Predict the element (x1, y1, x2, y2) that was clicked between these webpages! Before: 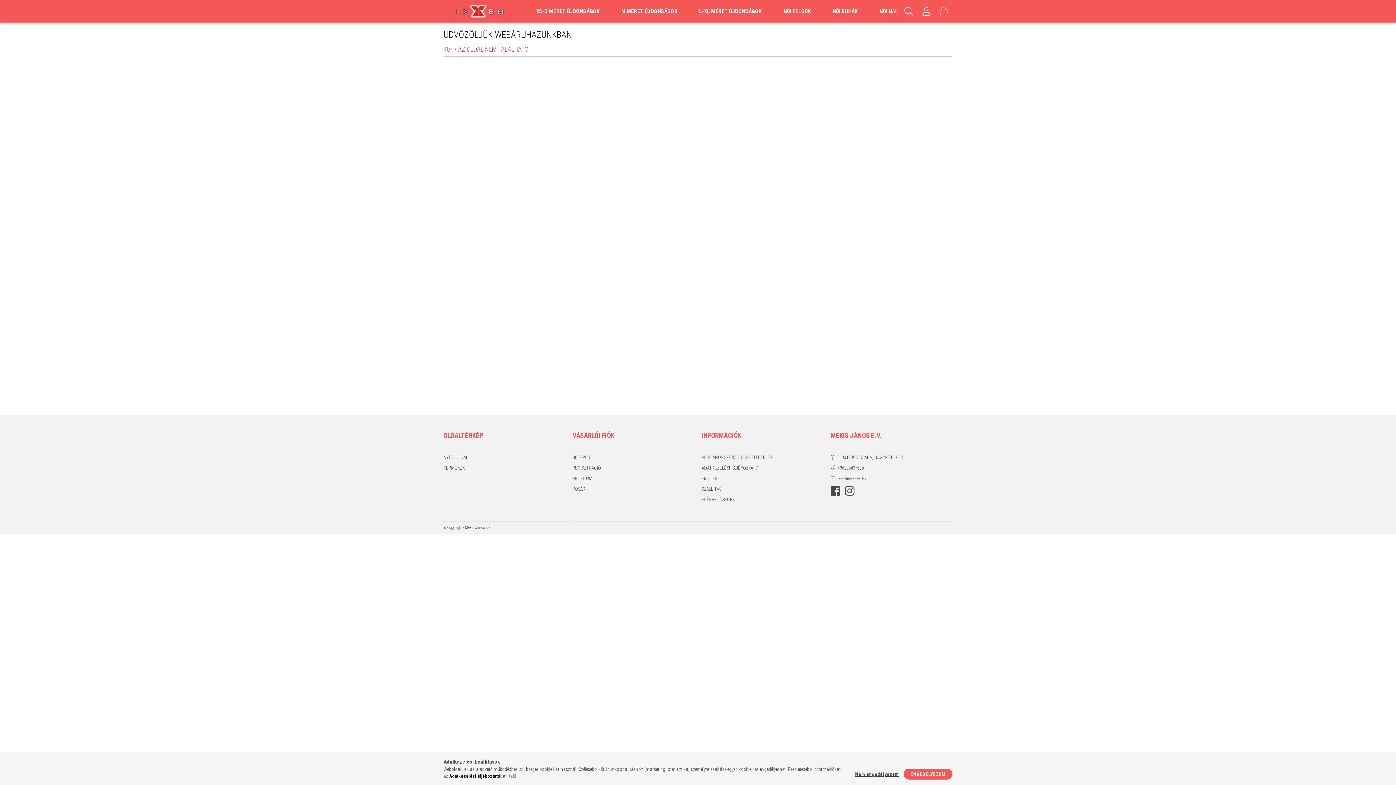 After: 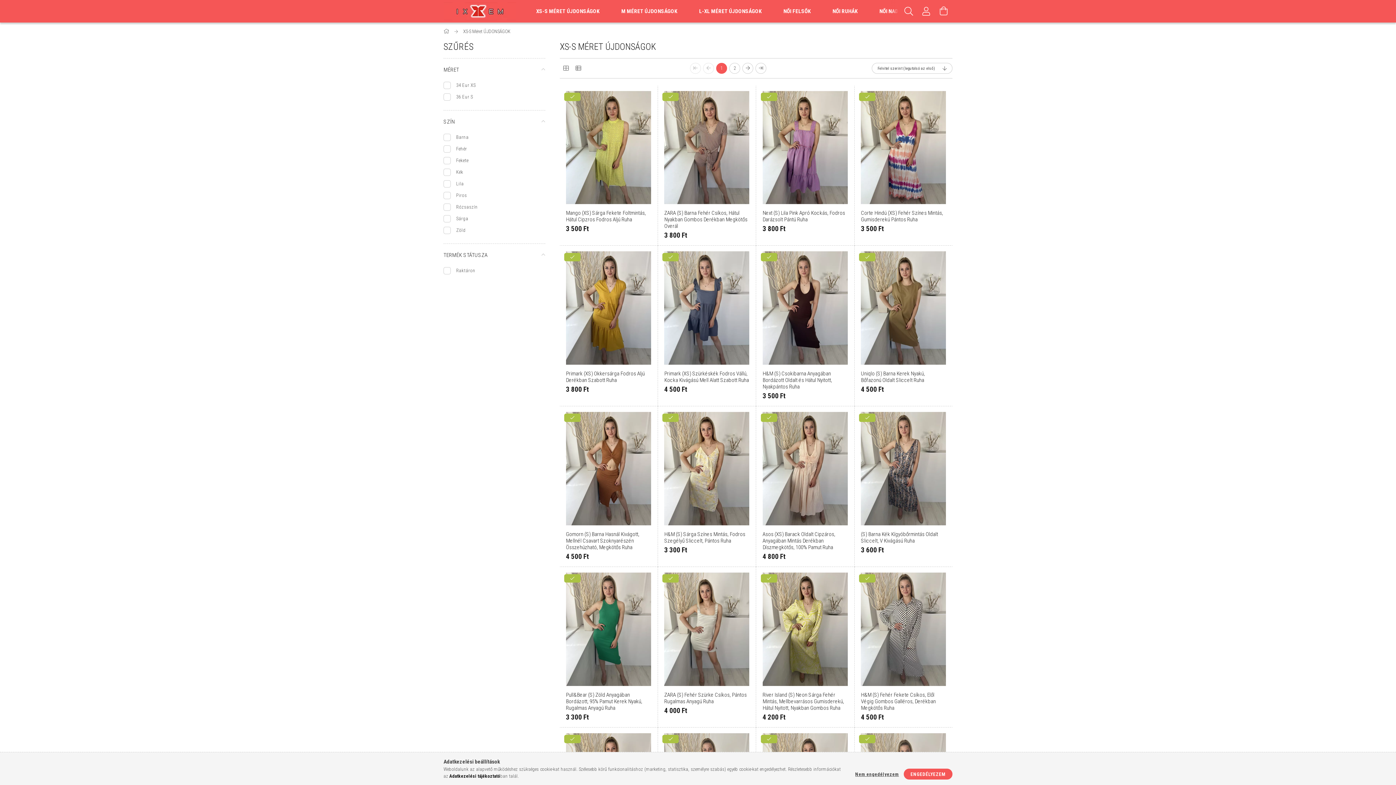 Action: bbox: (525, 0, 610, 22) label: XS-S MÉRET ÚJDONSÁGOK